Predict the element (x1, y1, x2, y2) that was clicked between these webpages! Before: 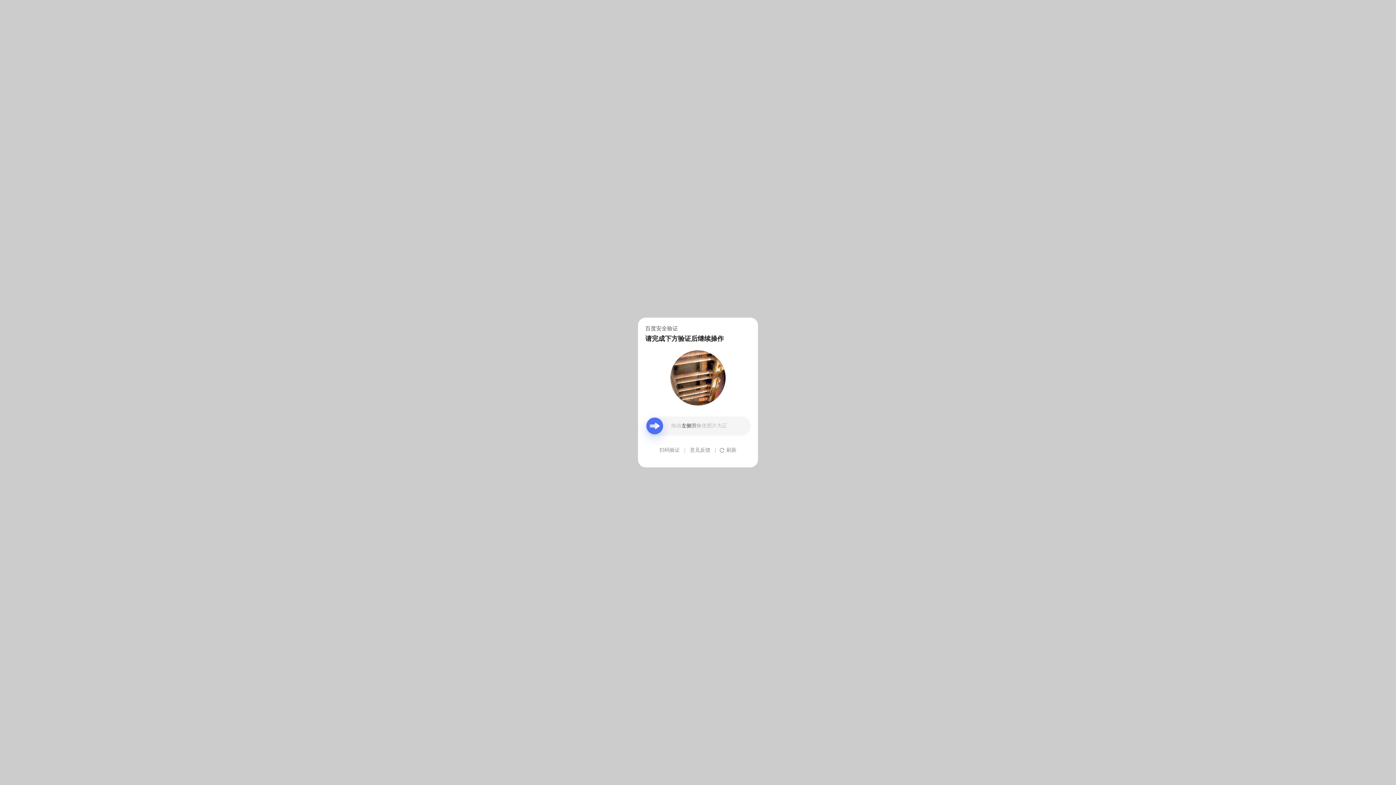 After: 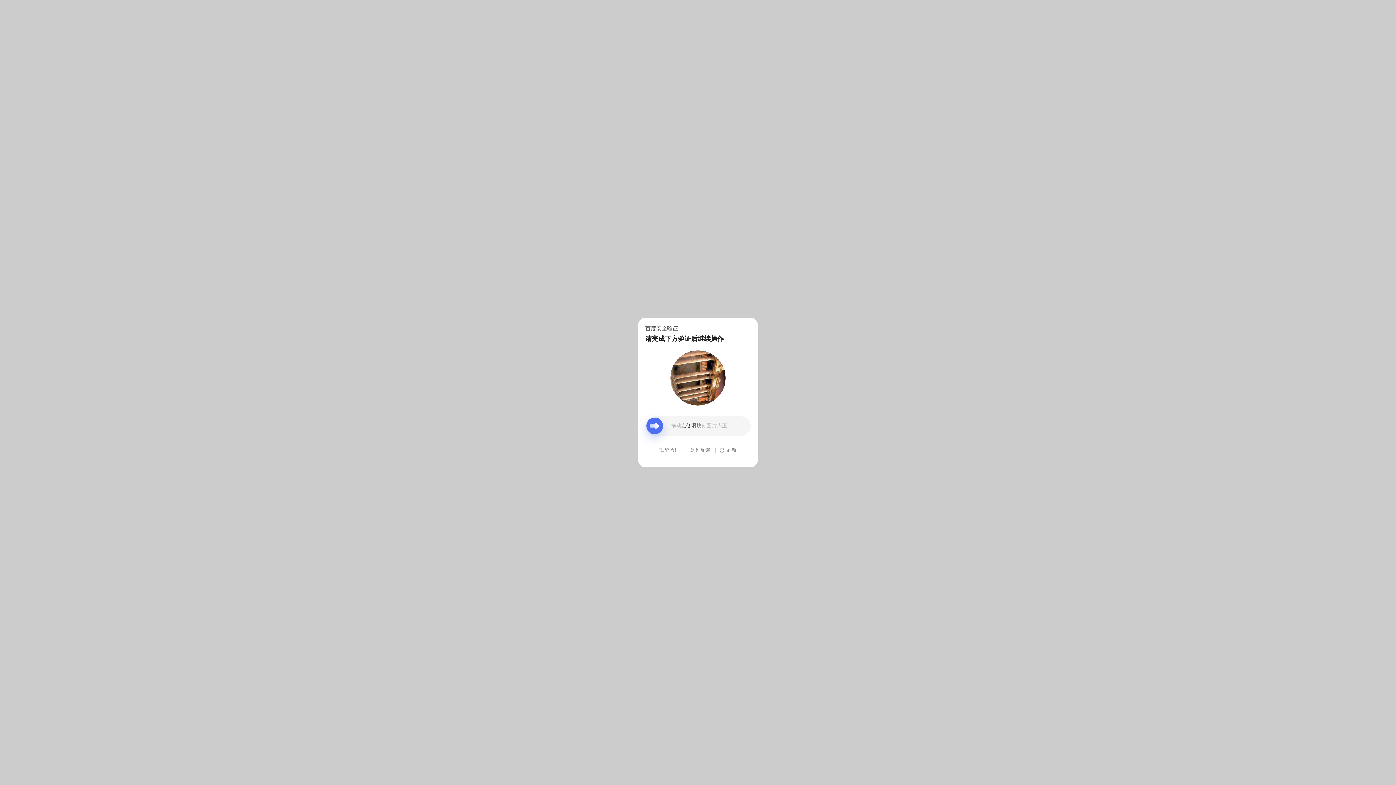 Action: bbox: (690, 439, 710, 461) label: 意见反馈